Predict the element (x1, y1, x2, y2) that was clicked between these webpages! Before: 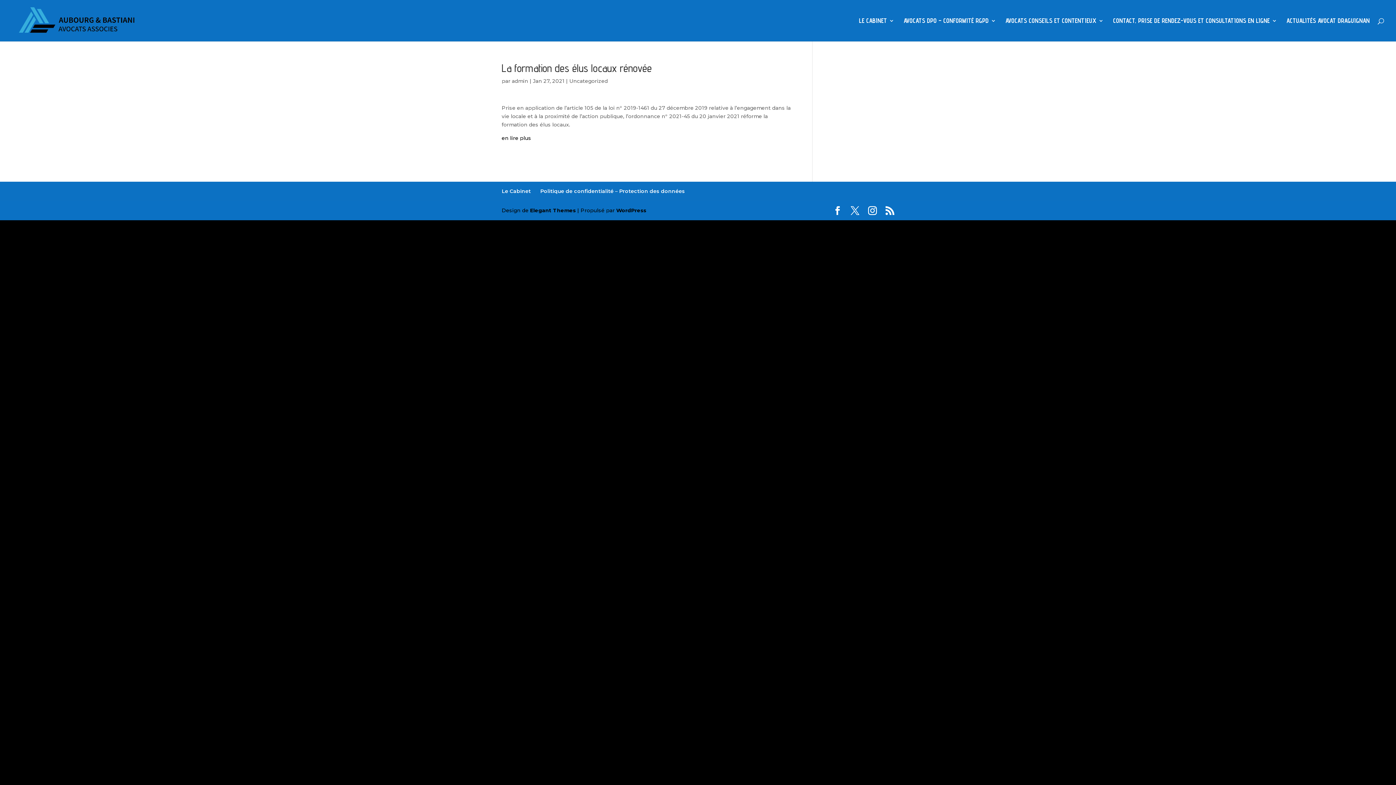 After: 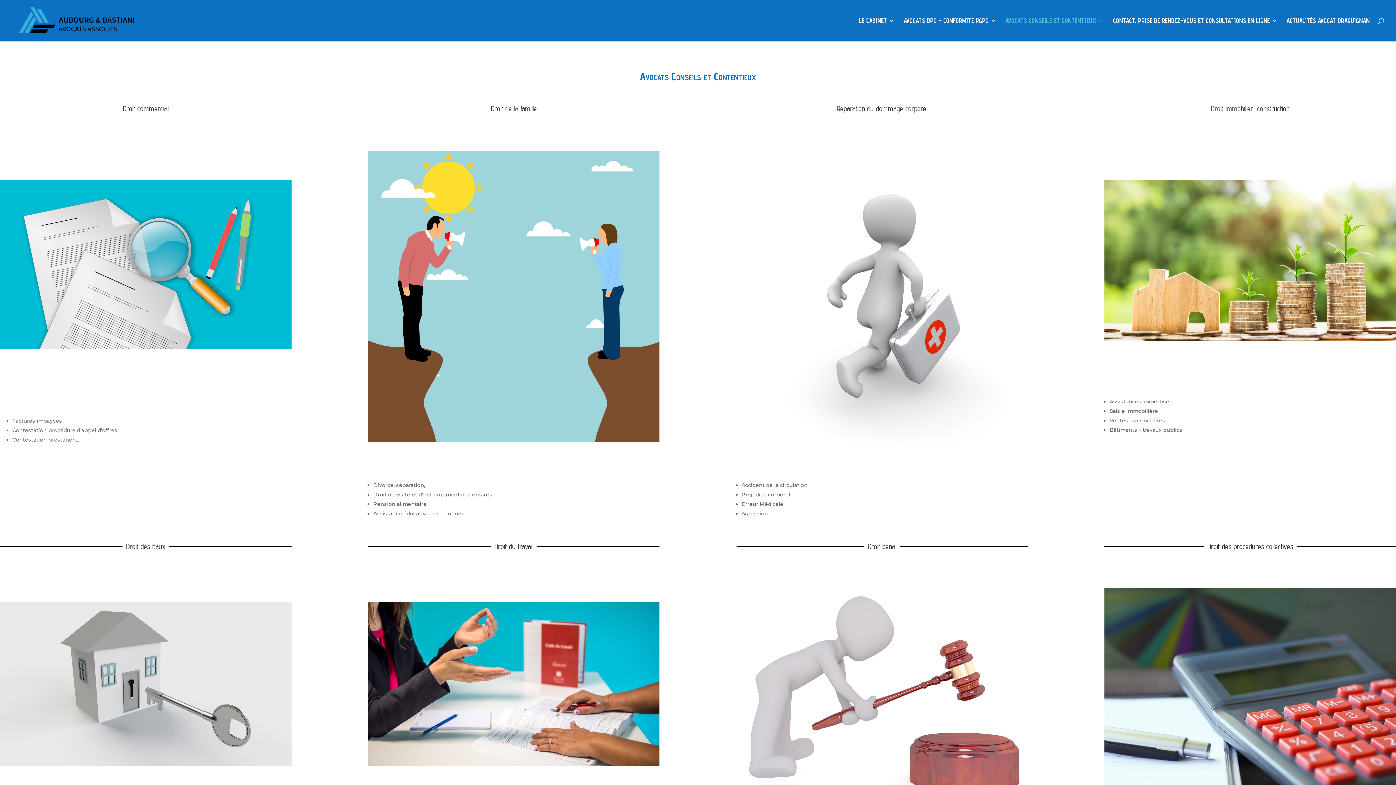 Action: label: AVOCATS CONSEILS ET CONTENTIEUX bbox: (1005, 18, 1104, 41)